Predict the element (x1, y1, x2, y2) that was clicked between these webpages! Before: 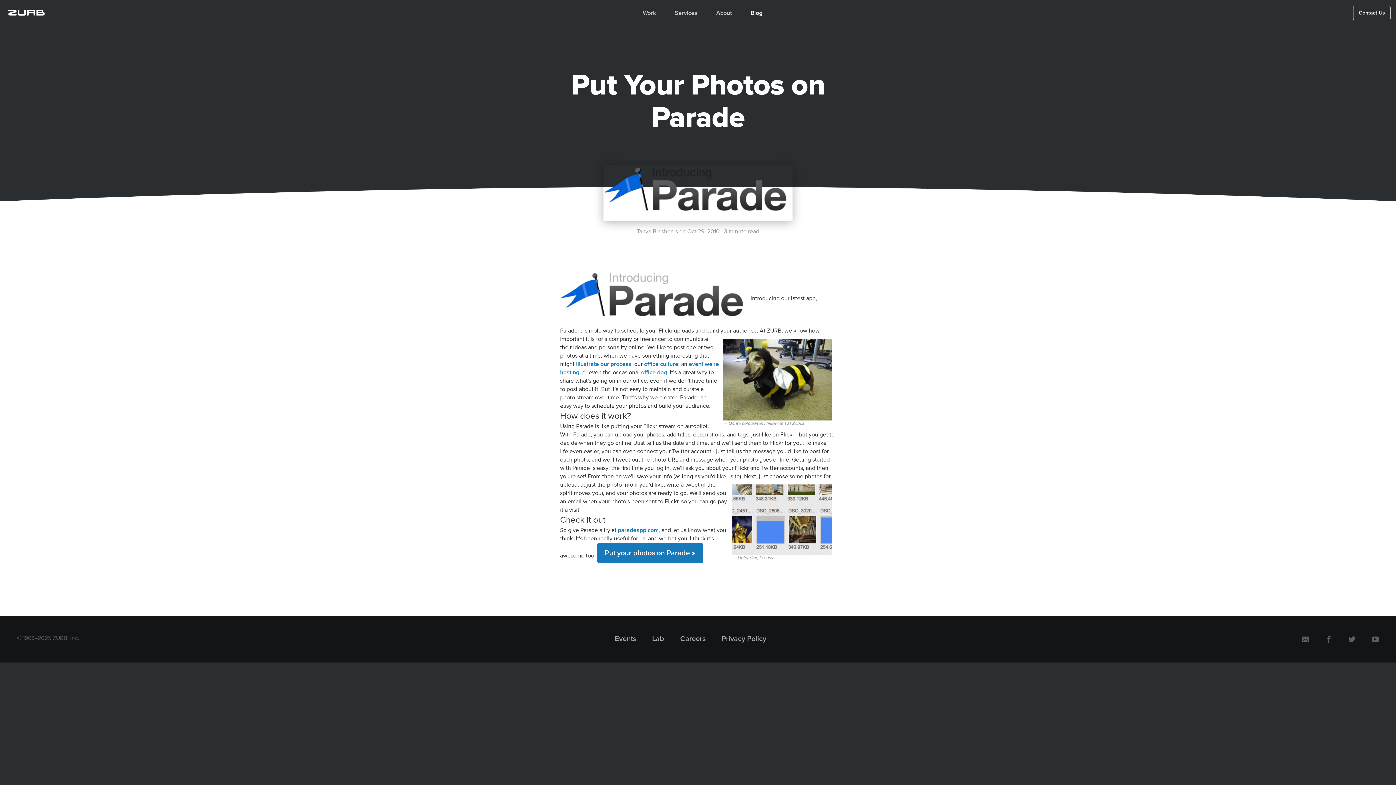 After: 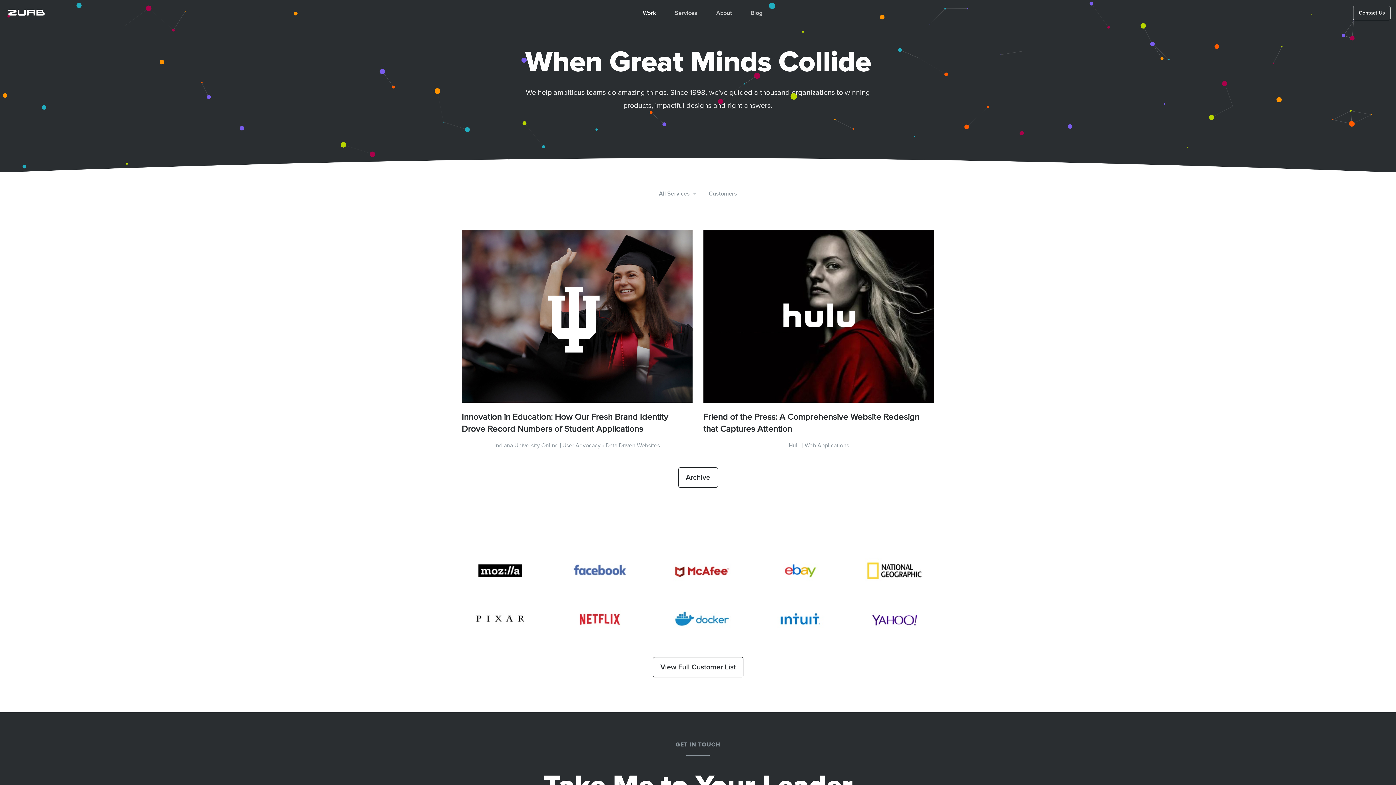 Action: label: Work bbox: (642, 10, 656, 15)